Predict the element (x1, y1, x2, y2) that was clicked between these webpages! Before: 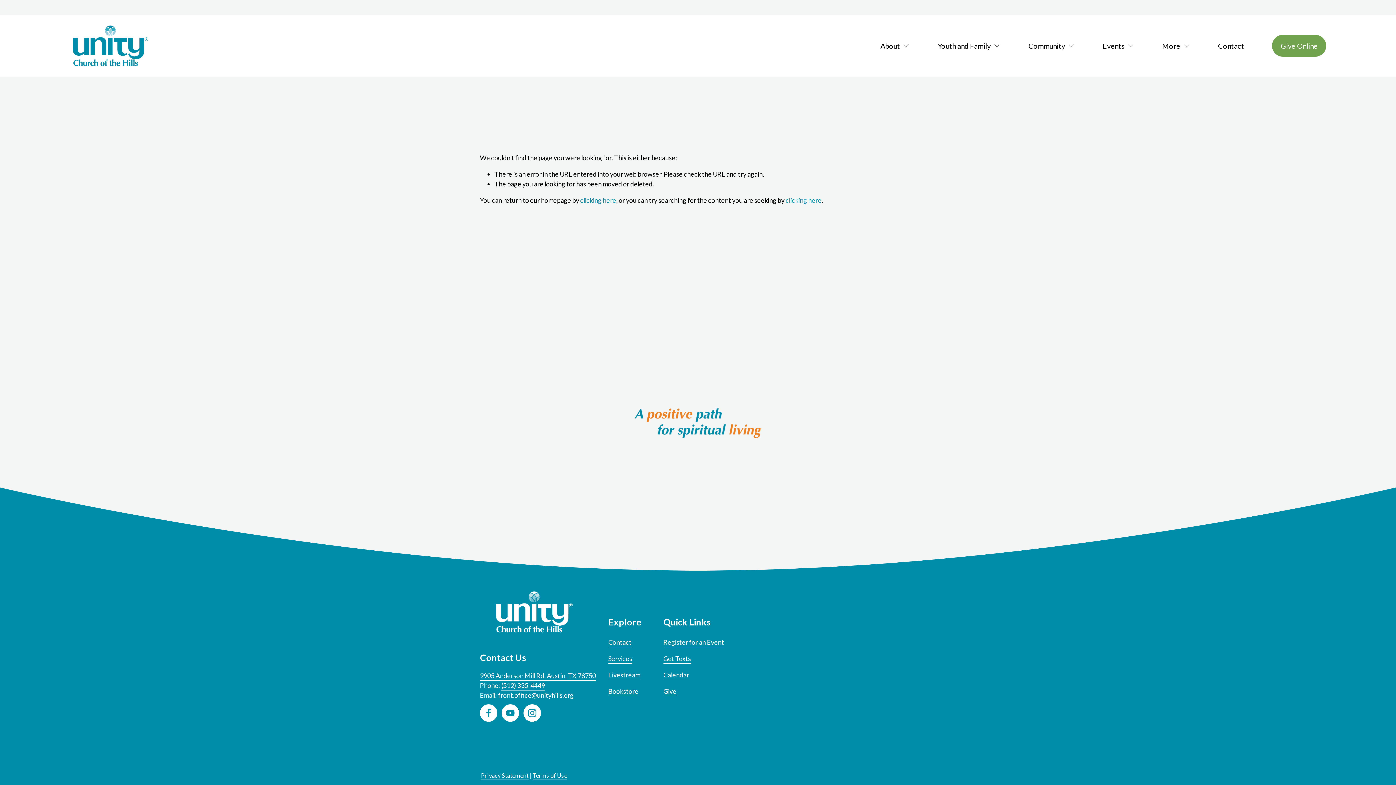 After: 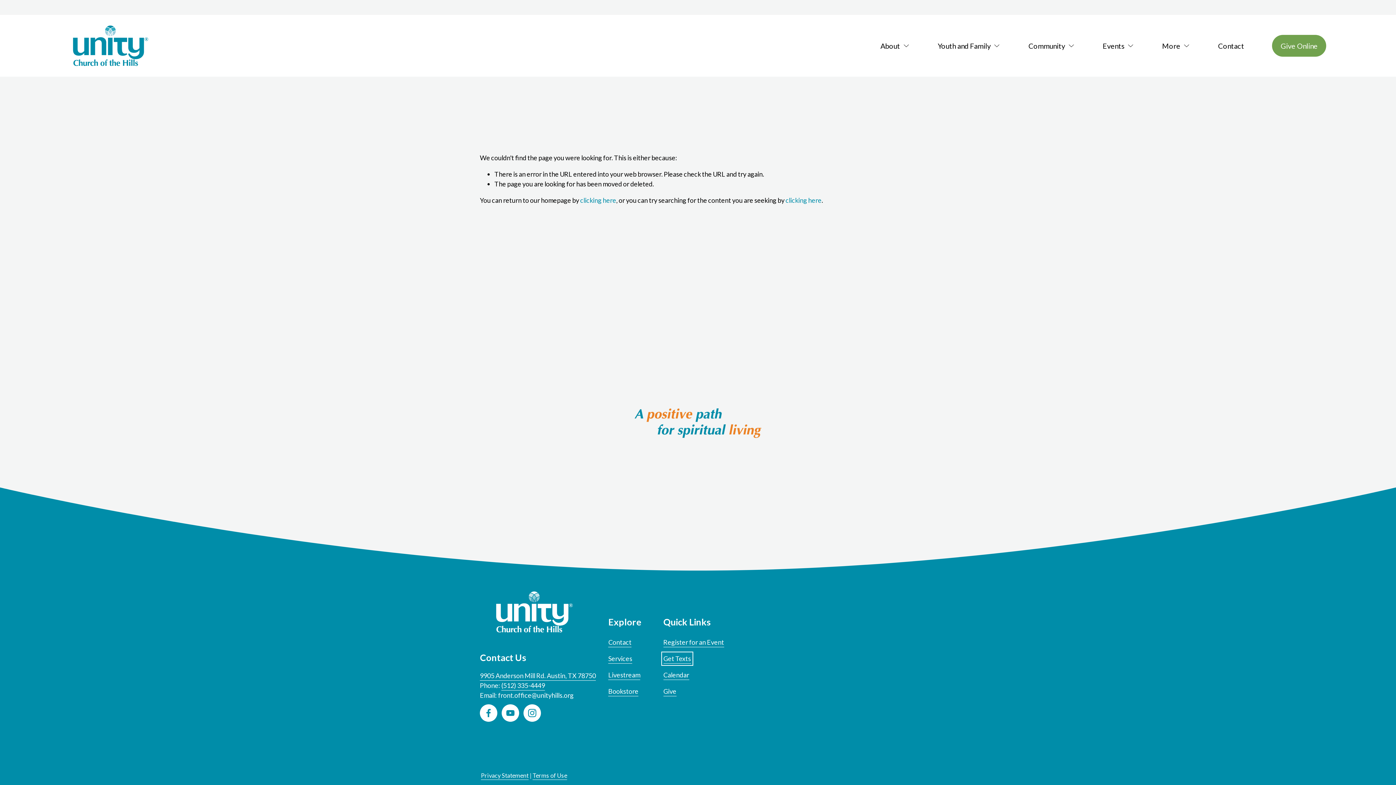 Action: label: Get Texts bbox: (663, 654, 691, 664)